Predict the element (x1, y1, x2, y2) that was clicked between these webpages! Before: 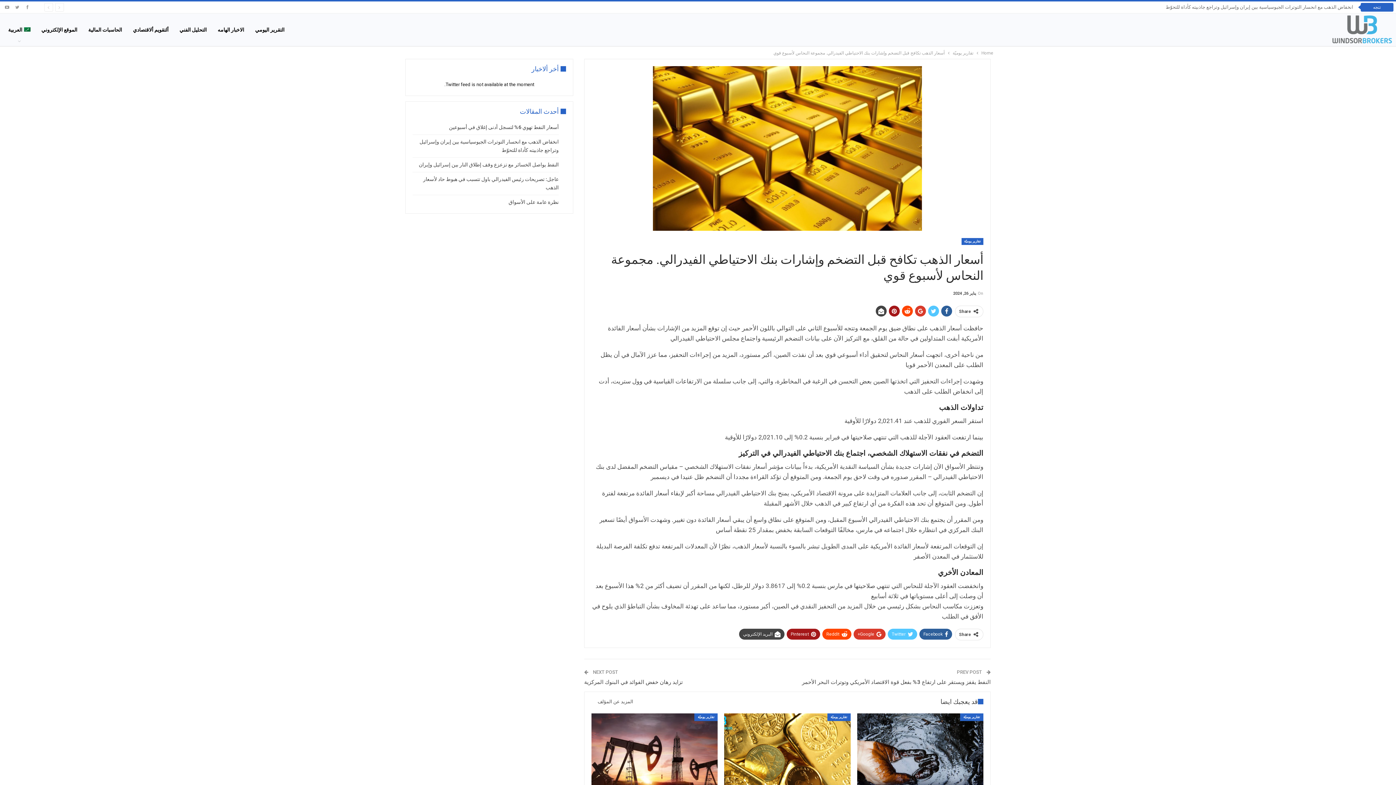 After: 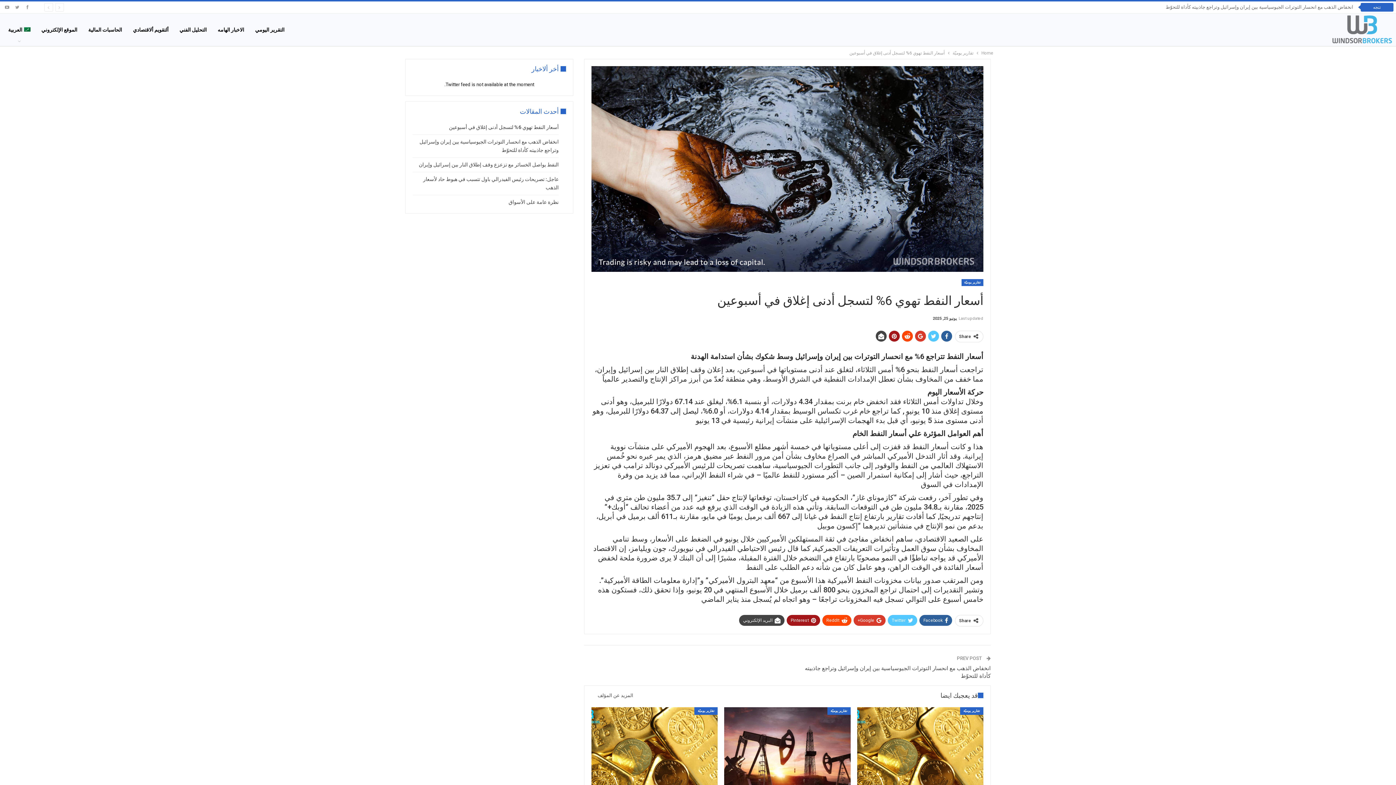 Action: label: أسعار النفط تهوي 6% لتسجل أدنى إغلاق في أسبوعين bbox: (449, 124, 558, 130)